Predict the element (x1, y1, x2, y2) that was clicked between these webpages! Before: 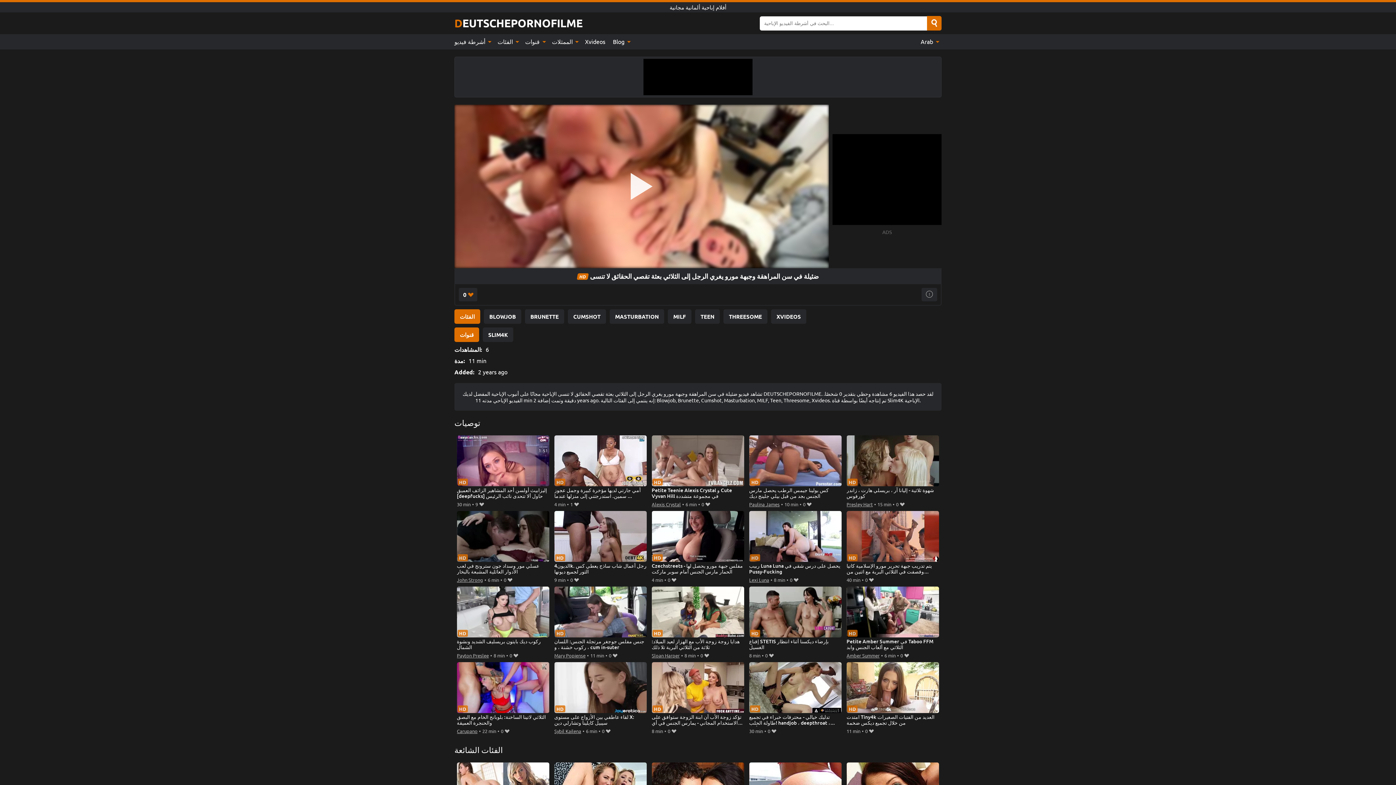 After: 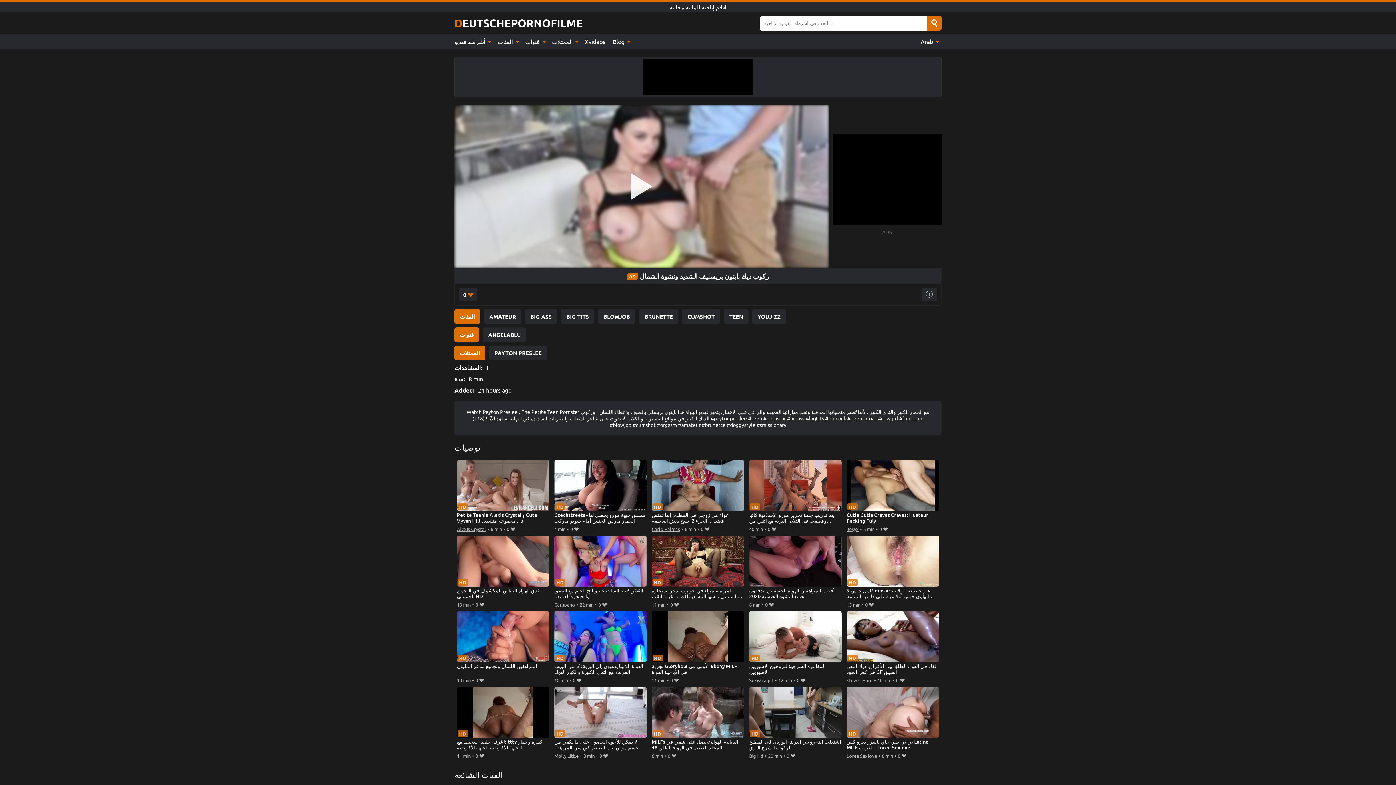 Action: label: ركوب ديك بايتون بريسليف الشديد ونشوة الشمال bbox: (456, 586, 549, 651)